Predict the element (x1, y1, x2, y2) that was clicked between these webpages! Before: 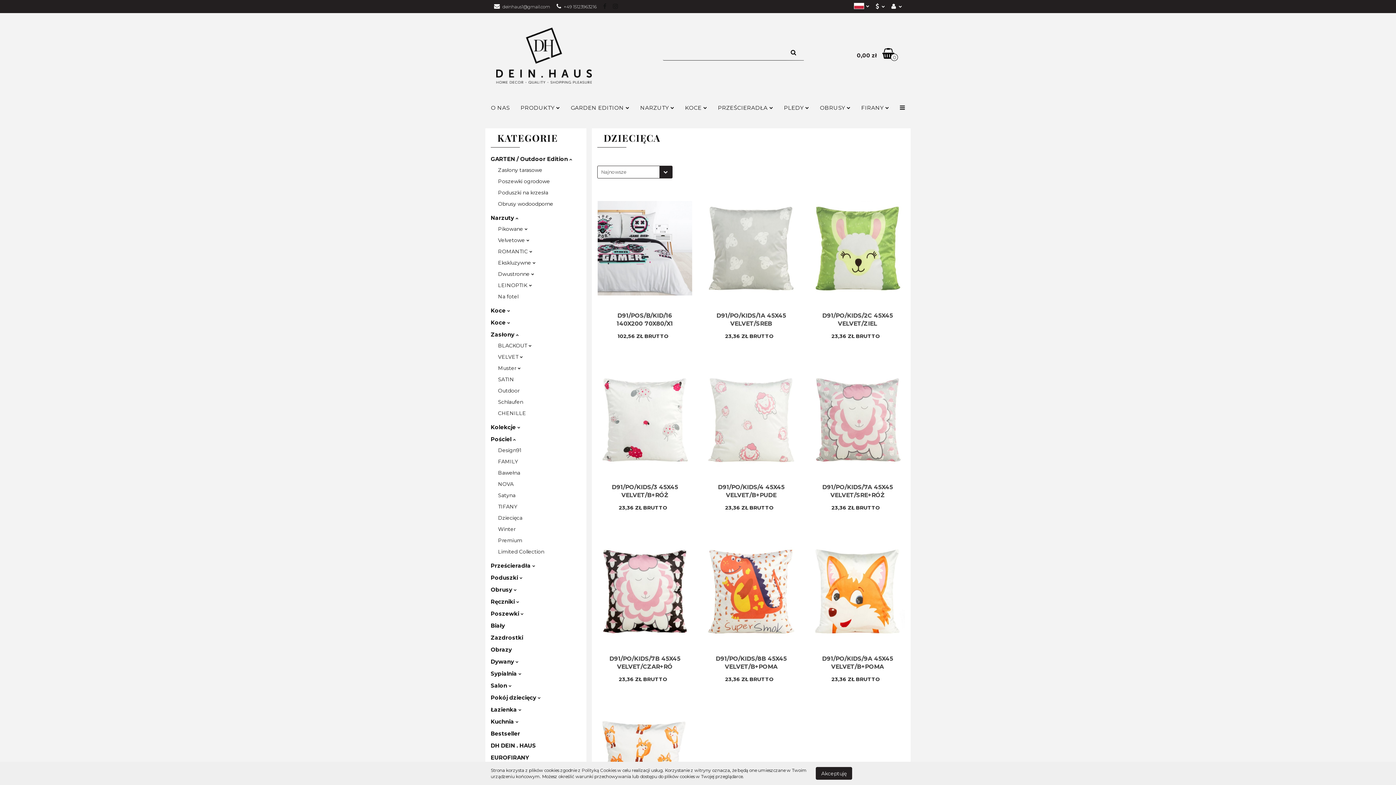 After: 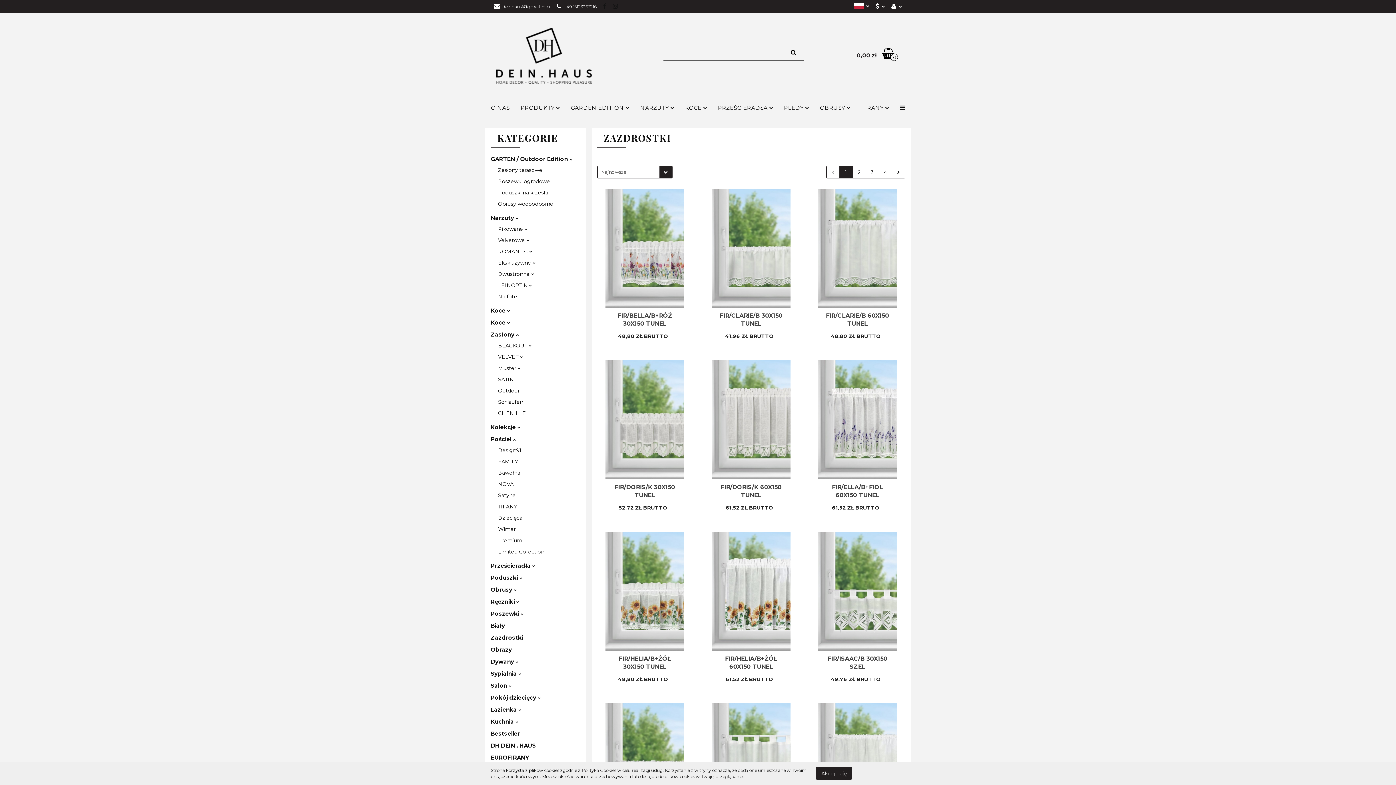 Action: label: Zazdrostki bbox: (490, 634, 523, 641)